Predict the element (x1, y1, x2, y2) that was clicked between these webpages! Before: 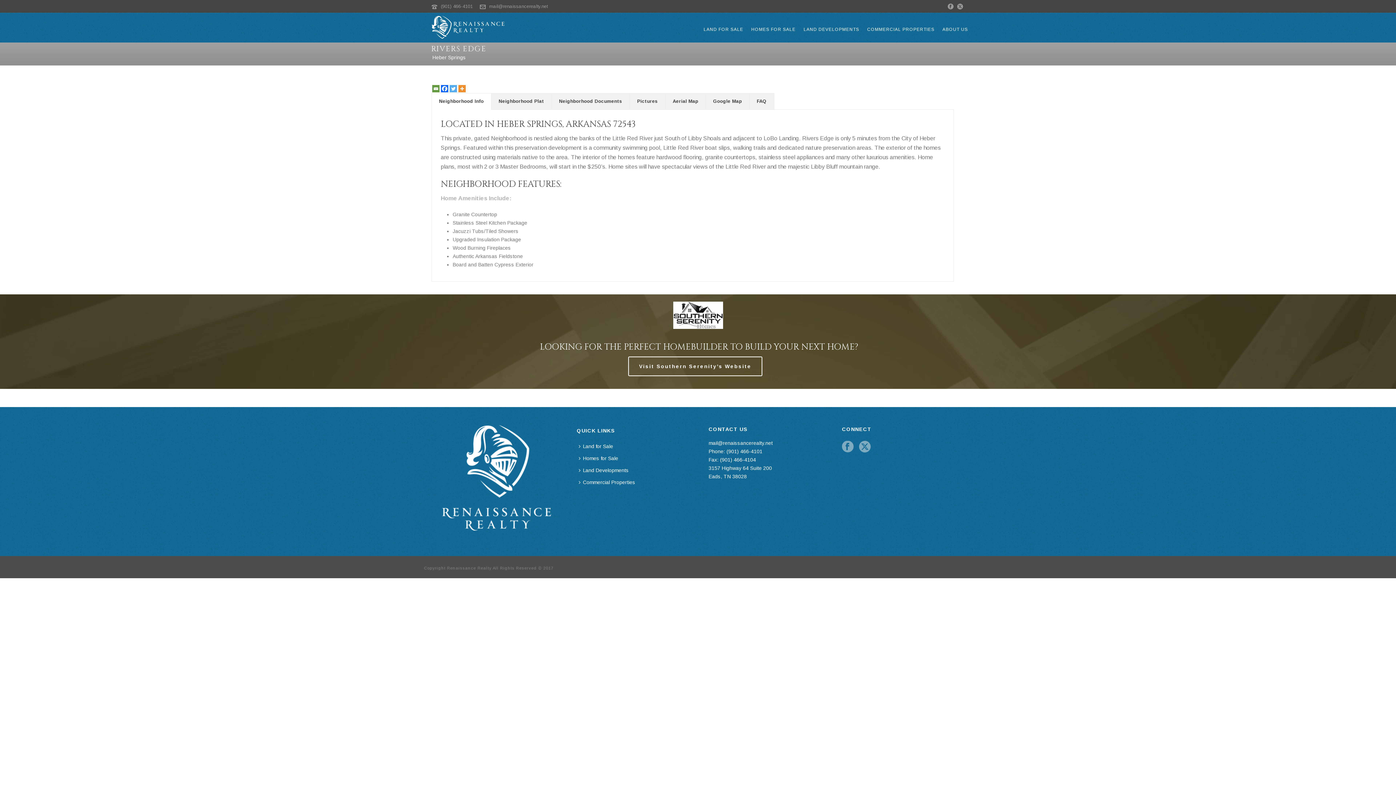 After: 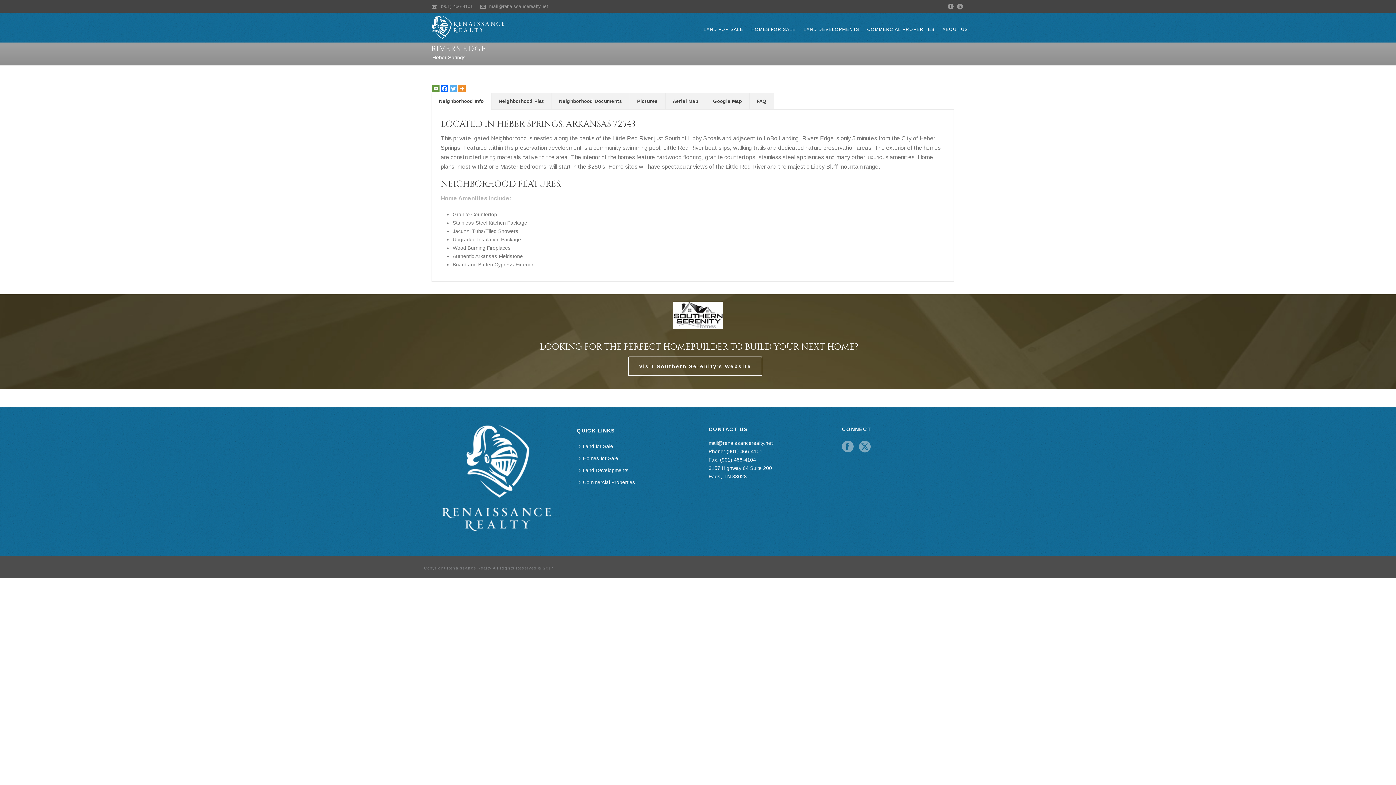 Action: label: Visit Southern Serenity’s Website bbox: (628, 356, 762, 376)